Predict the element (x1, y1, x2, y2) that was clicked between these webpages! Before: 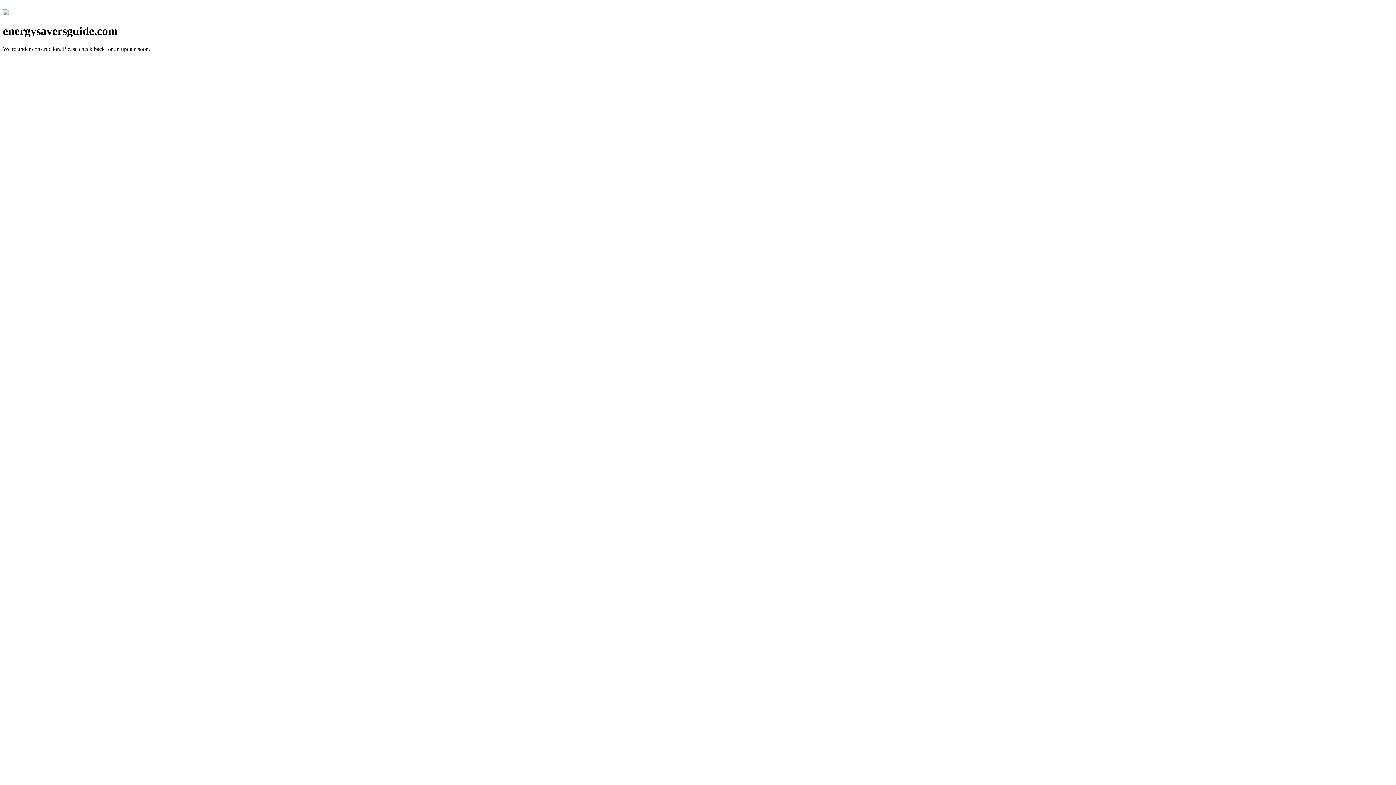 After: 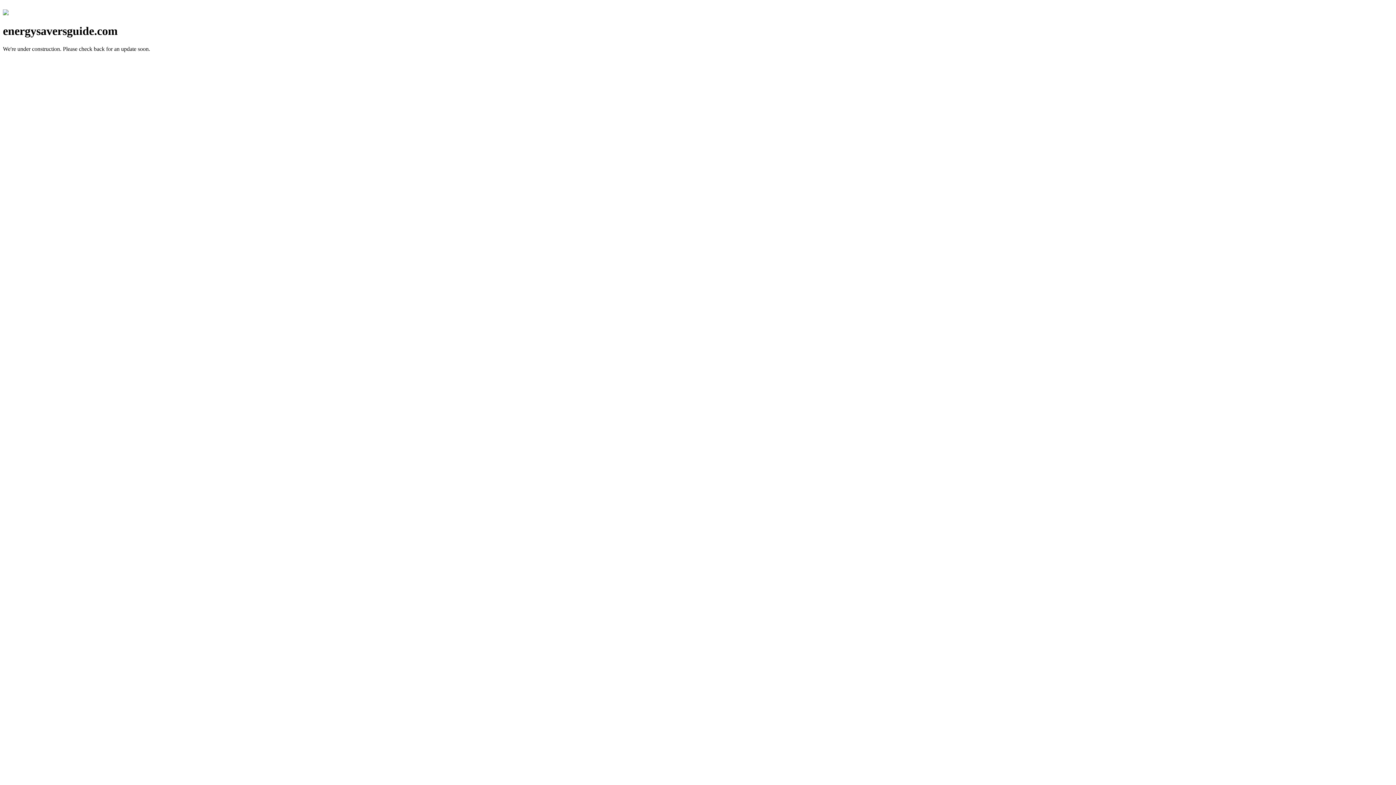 Action: bbox: (2, 10, 8, 16)